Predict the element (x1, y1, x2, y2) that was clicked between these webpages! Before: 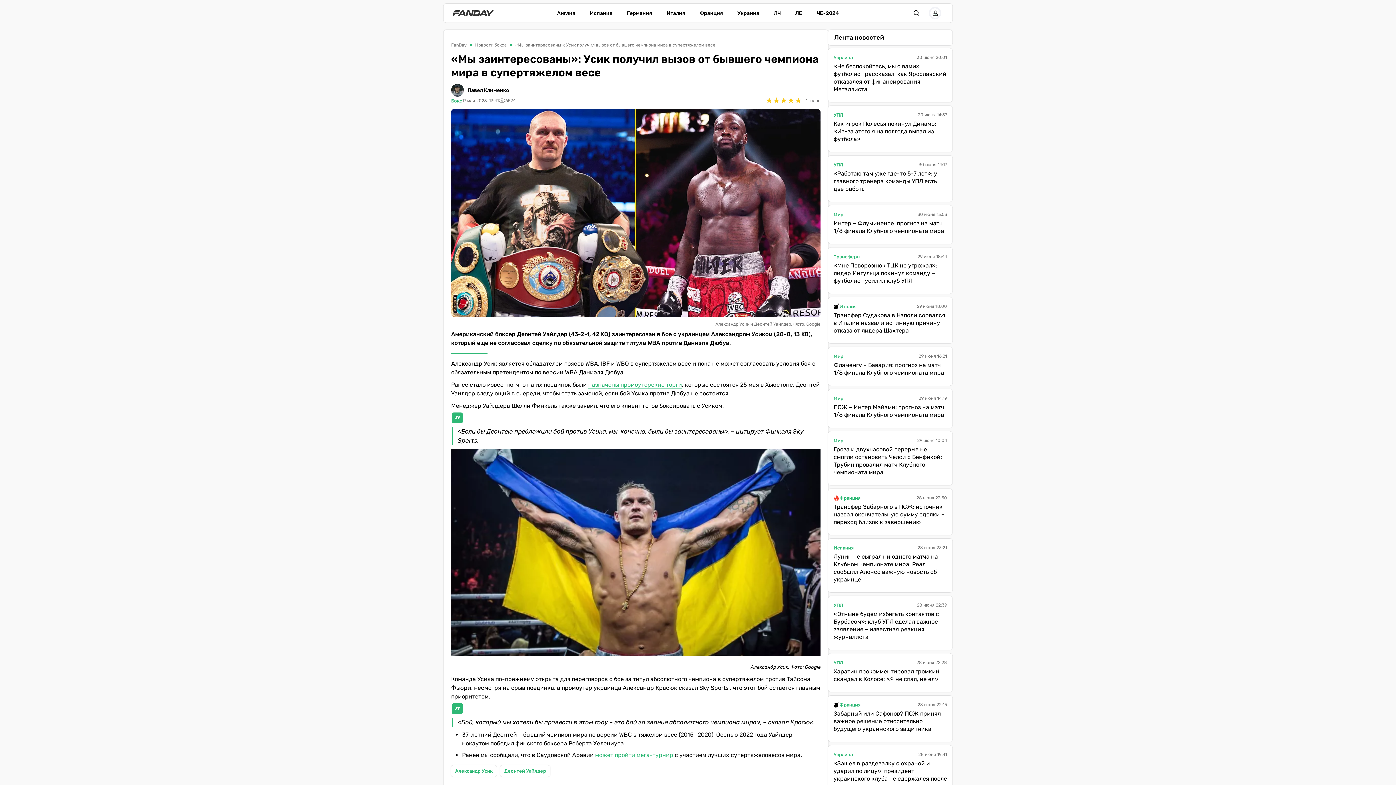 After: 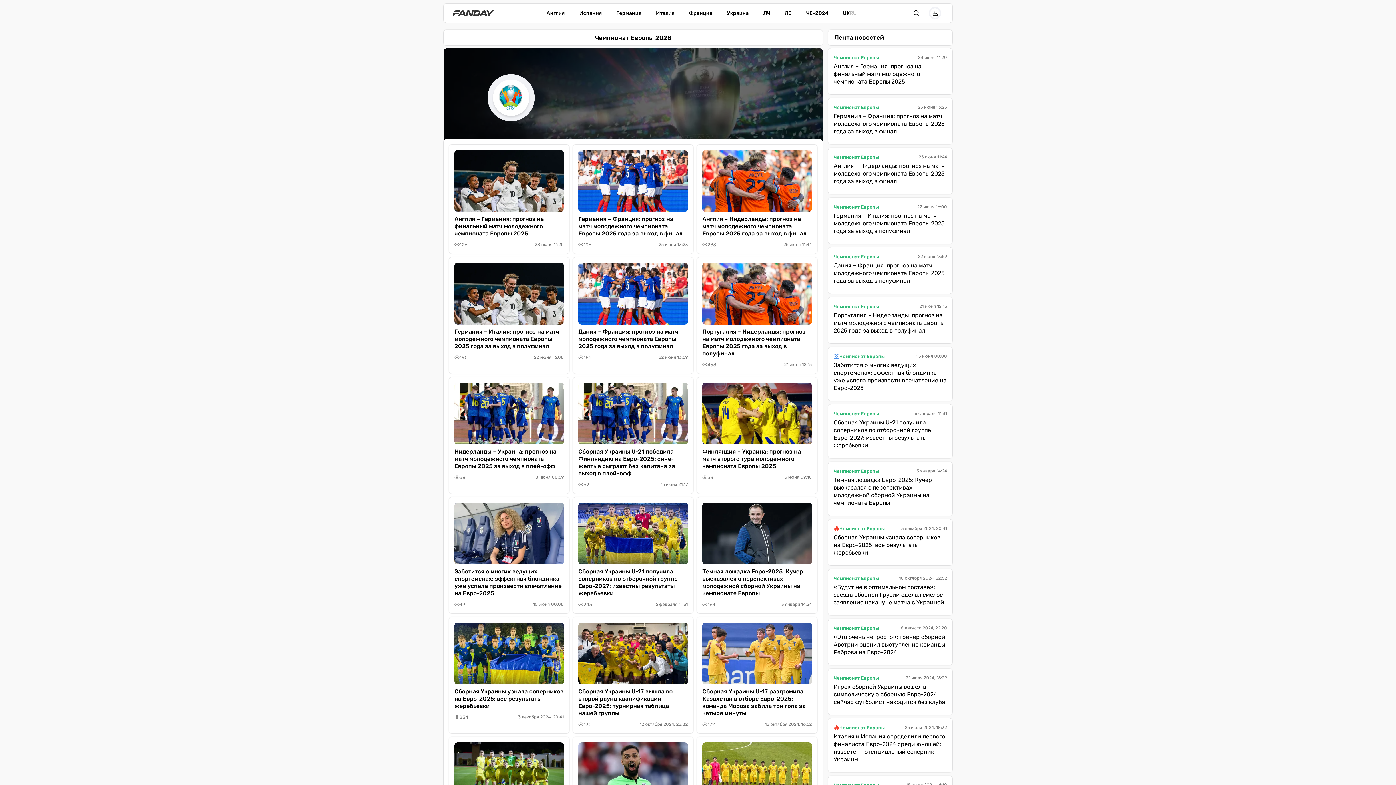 Action: label: ЧЕ-2024 bbox: (816, 9, 839, 16)